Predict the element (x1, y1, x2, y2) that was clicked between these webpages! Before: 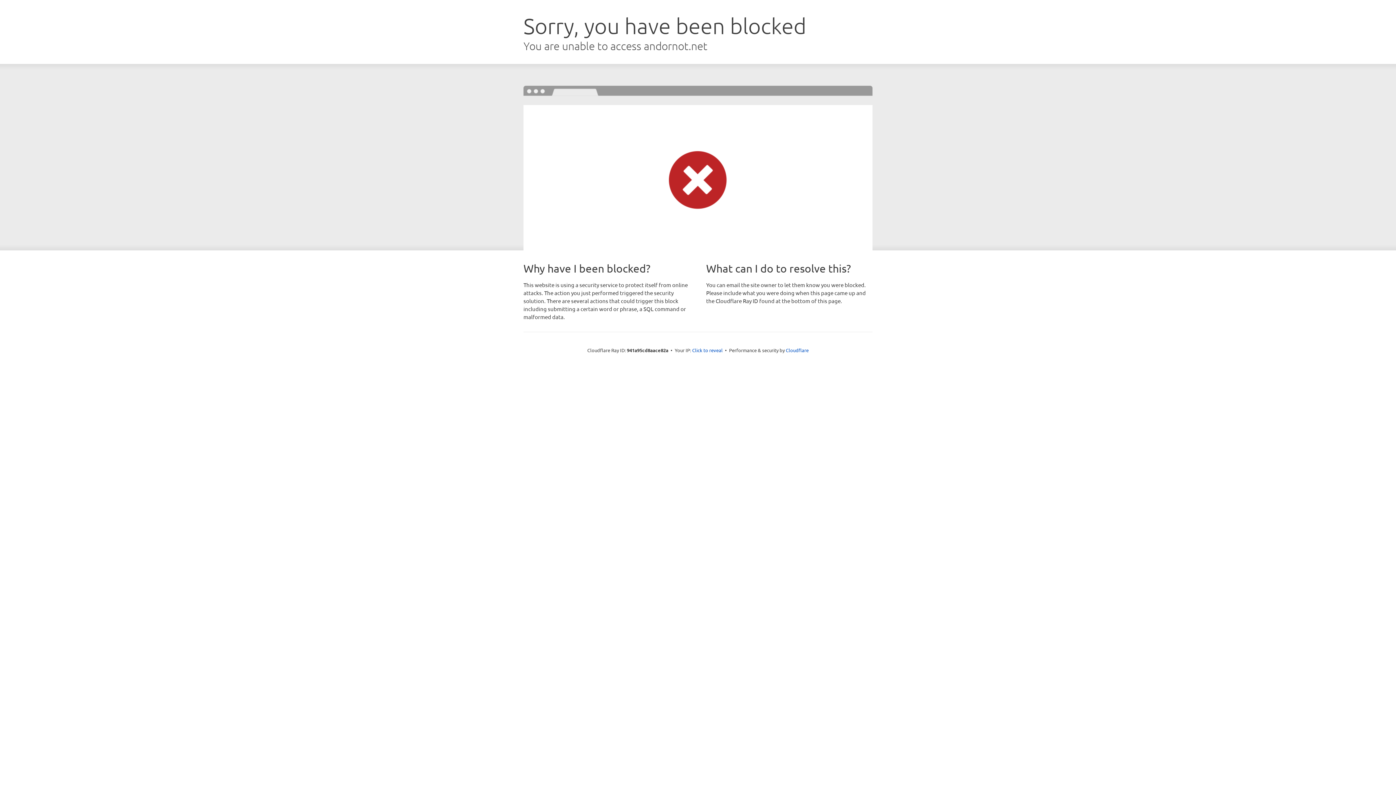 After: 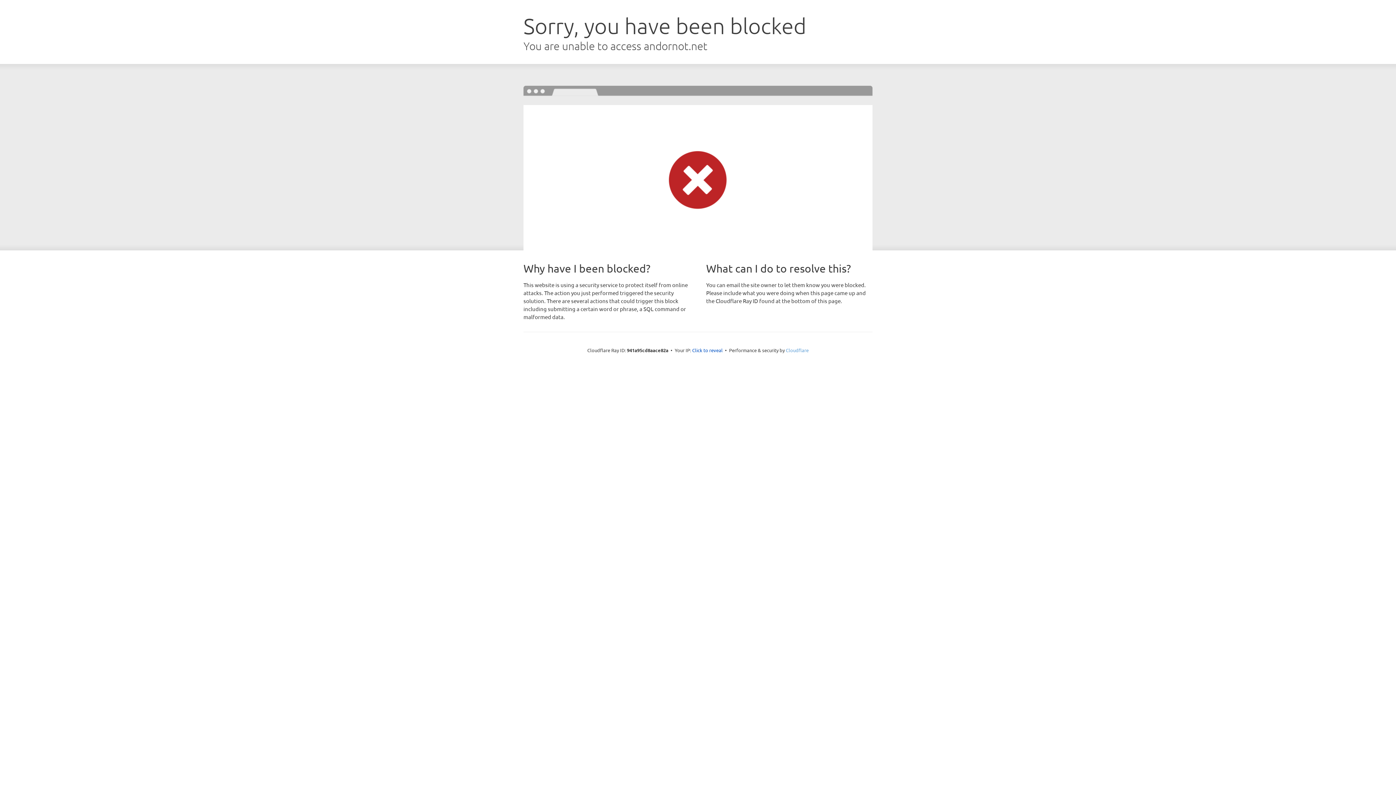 Action: label: Cloudflare bbox: (786, 347, 808, 353)